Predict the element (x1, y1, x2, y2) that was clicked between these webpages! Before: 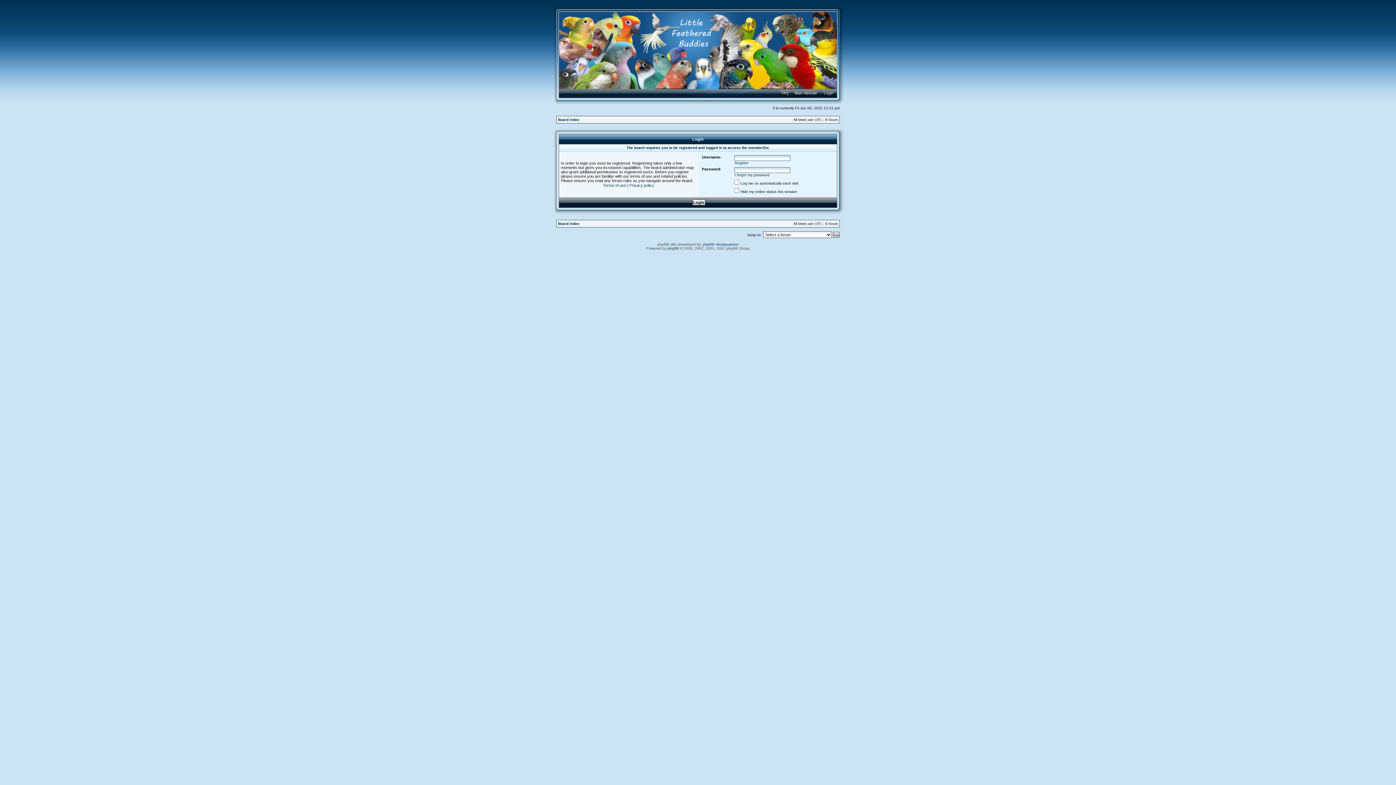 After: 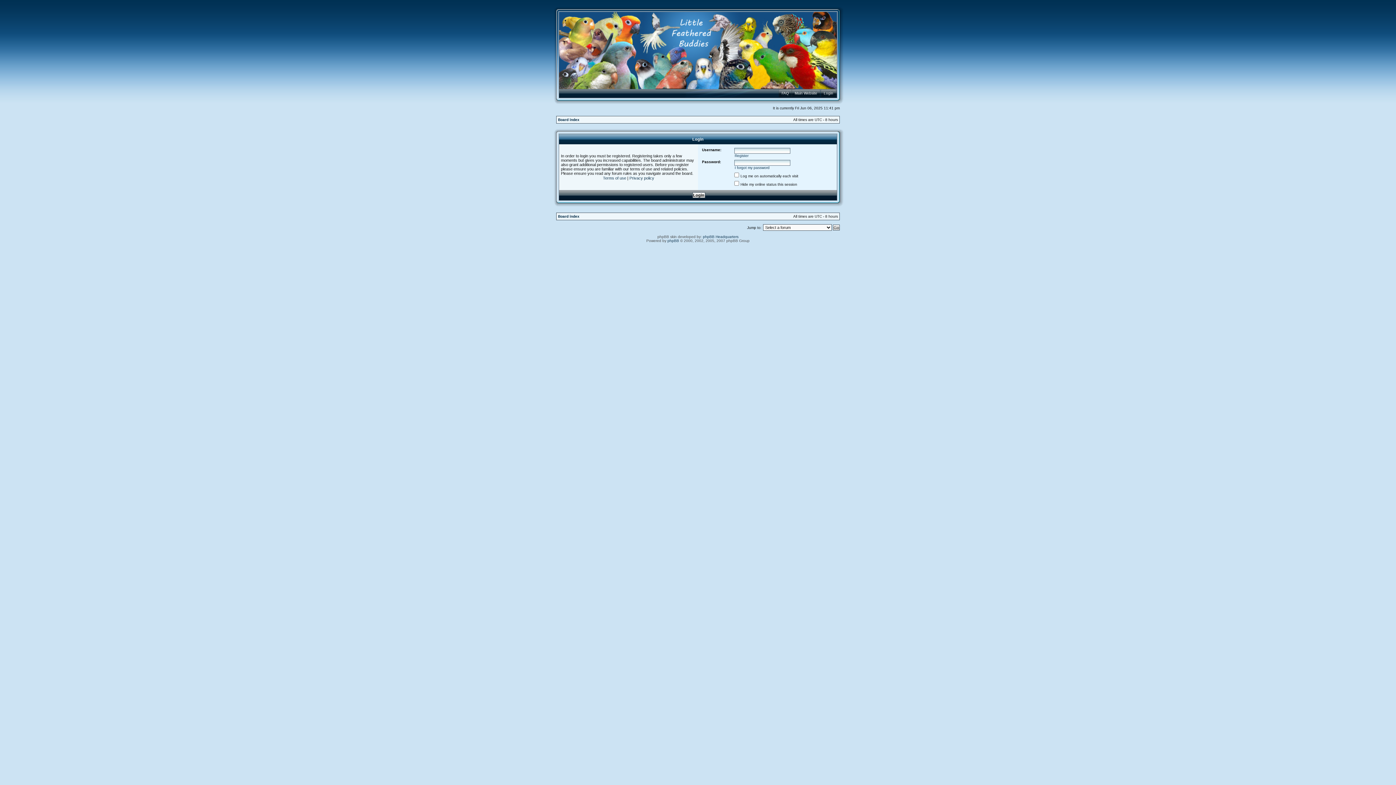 Action: bbox: (821, 89, 836, 97) label: Login